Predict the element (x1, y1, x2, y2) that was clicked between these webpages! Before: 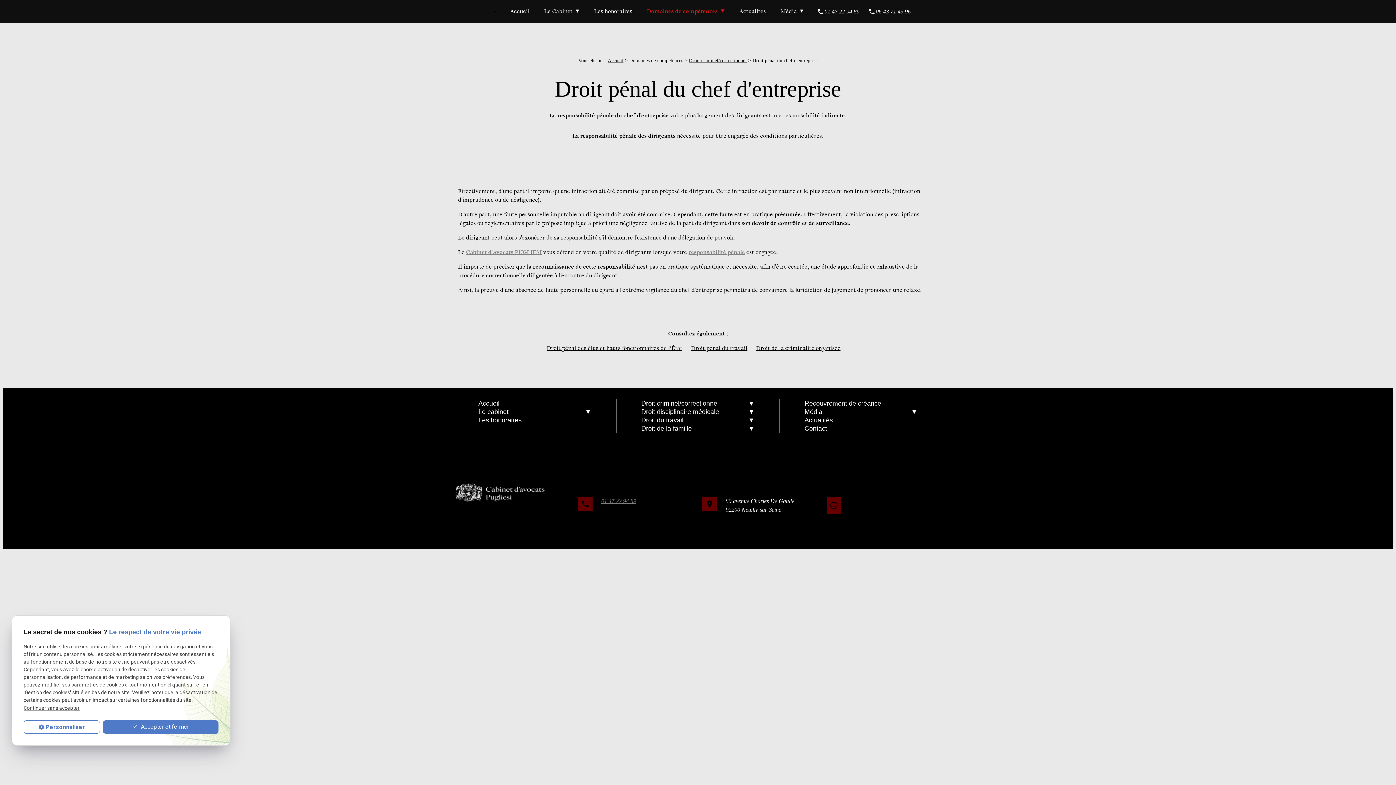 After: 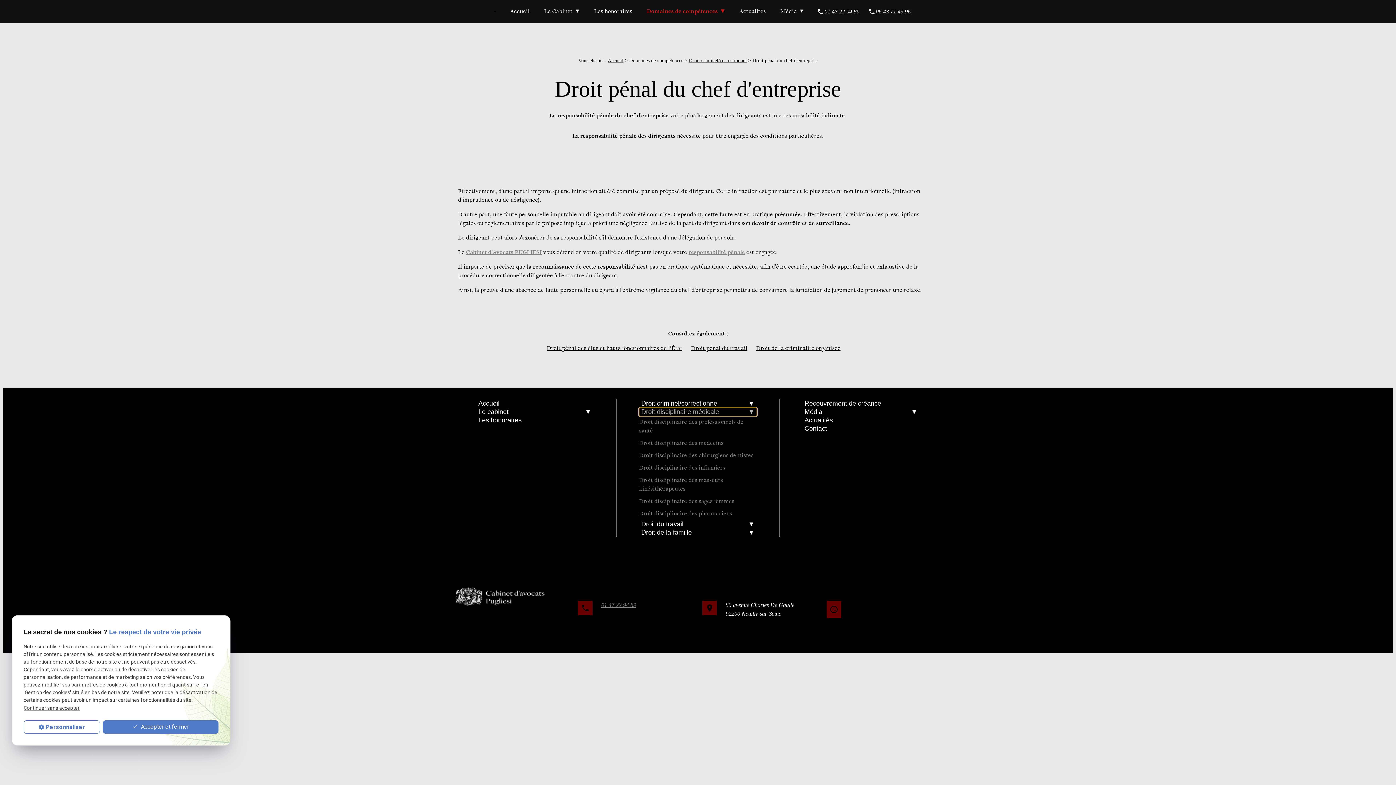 Action: label: Droit disciplinaire médicale
▼ bbox: (639, 407, 757, 416)